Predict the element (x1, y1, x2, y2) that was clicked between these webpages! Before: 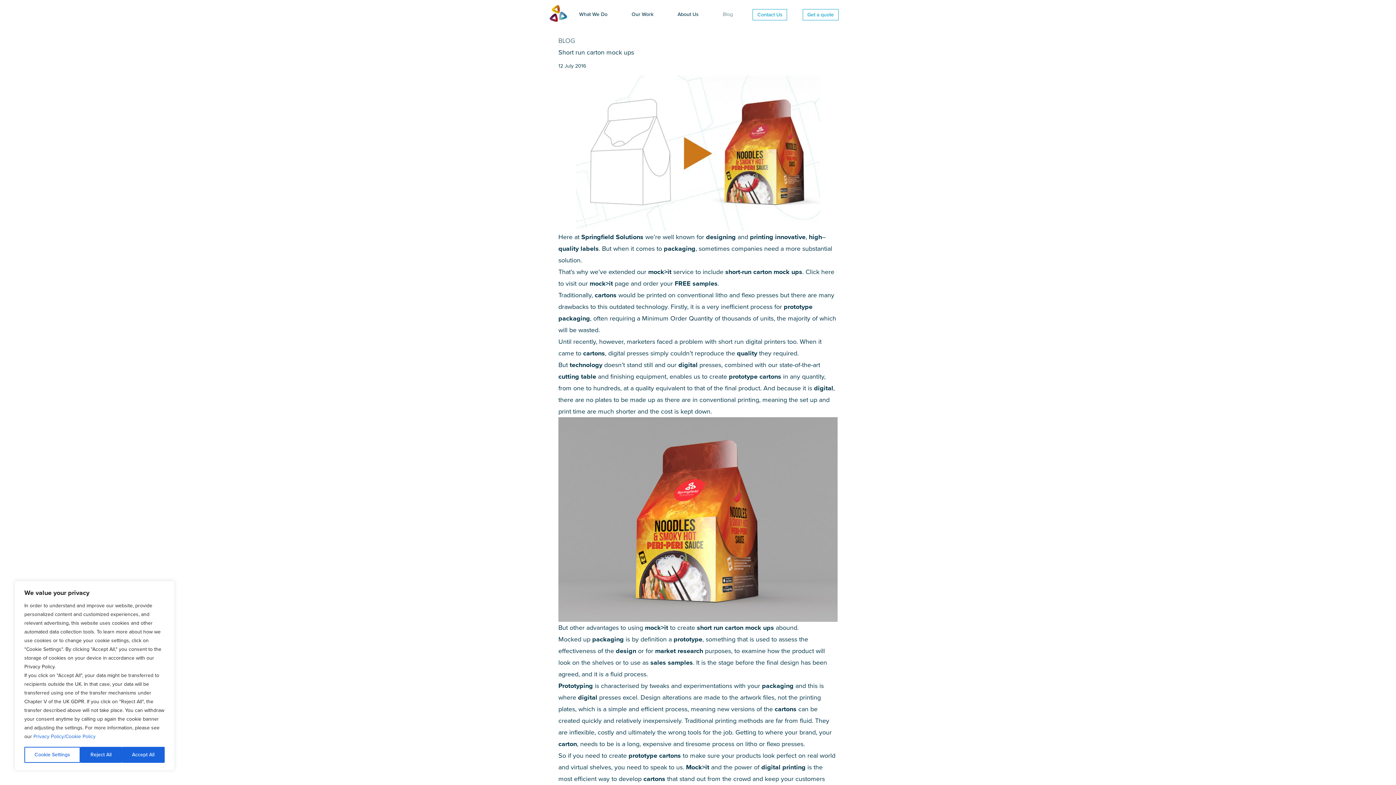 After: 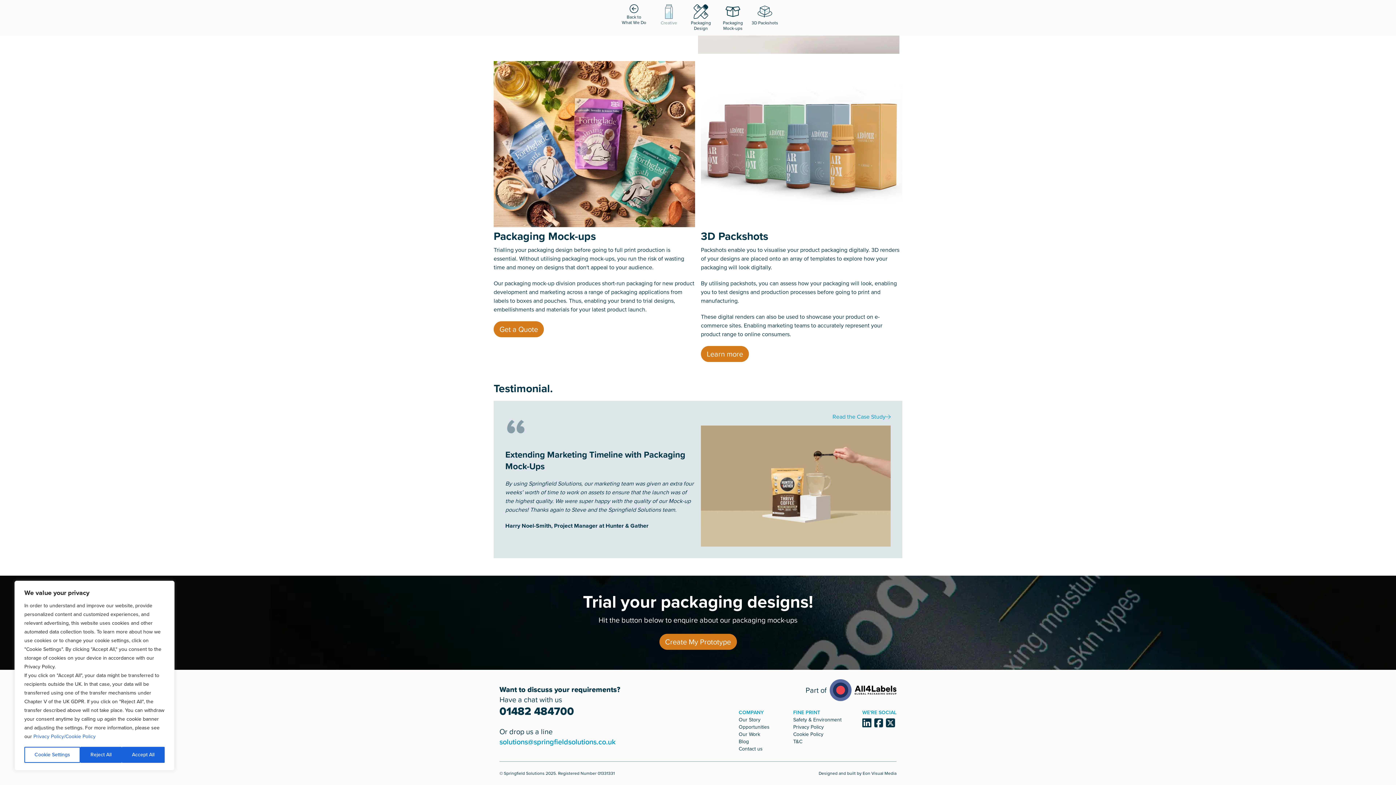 Action: bbox: (686, 762, 709, 772) label: Mock>it